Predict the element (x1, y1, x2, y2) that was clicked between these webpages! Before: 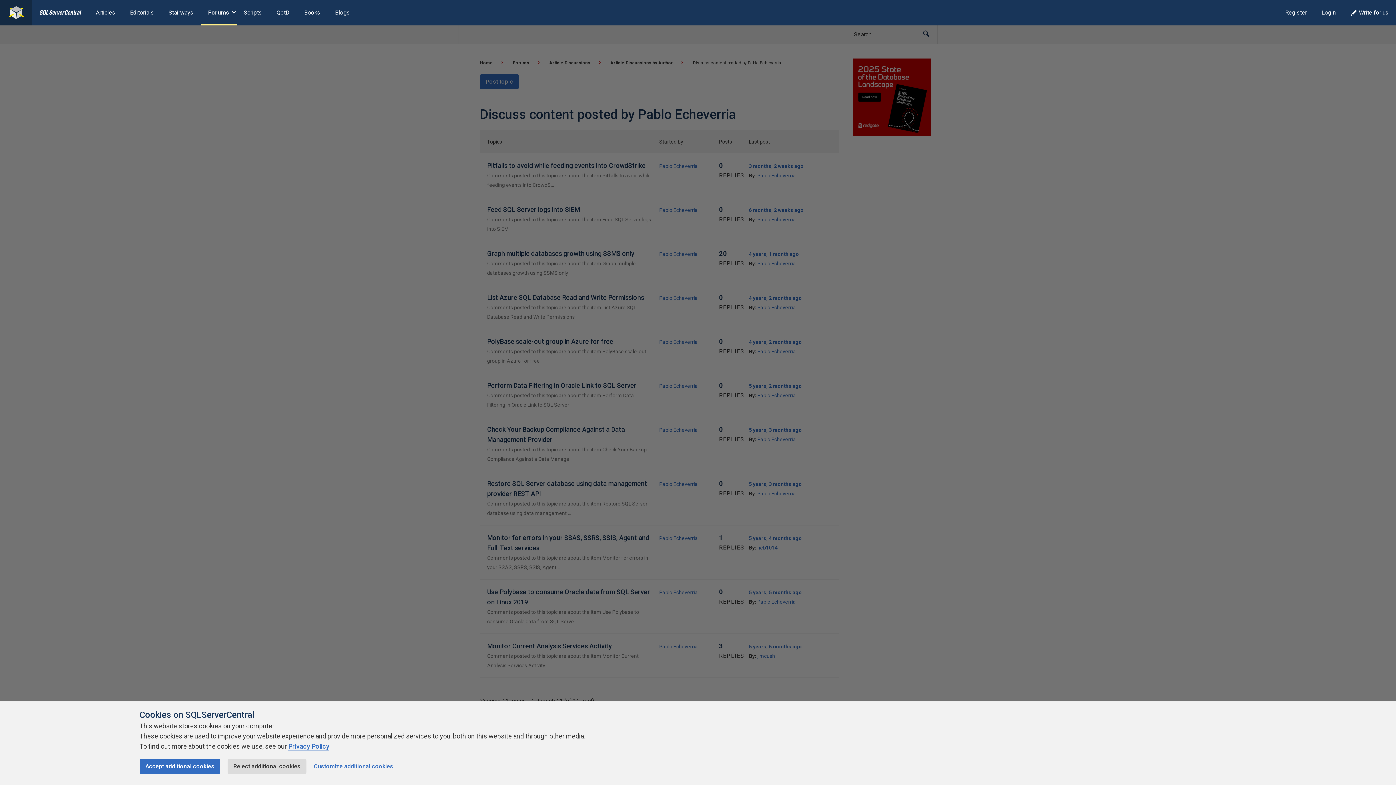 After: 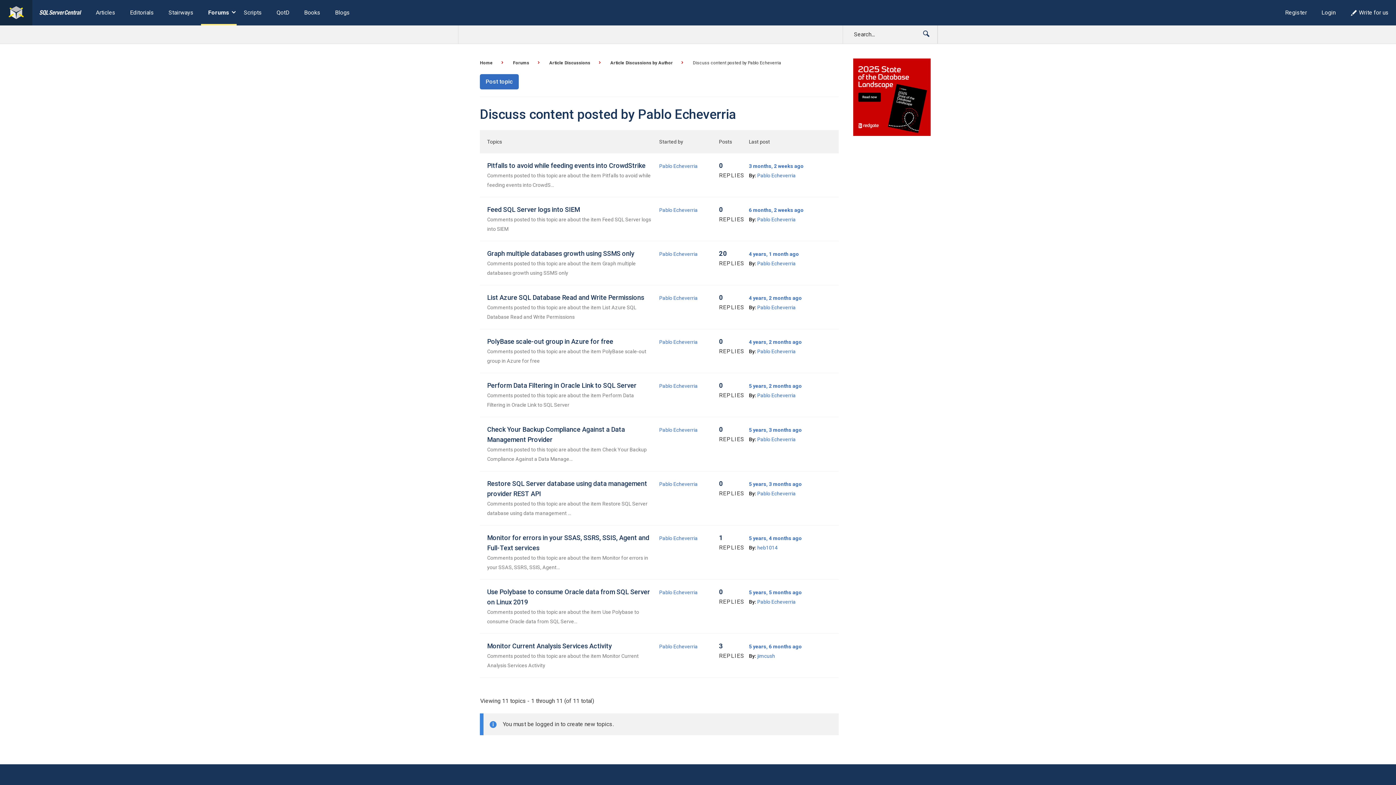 Action: bbox: (227, 759, 306, 774) label: Reject additional cookies